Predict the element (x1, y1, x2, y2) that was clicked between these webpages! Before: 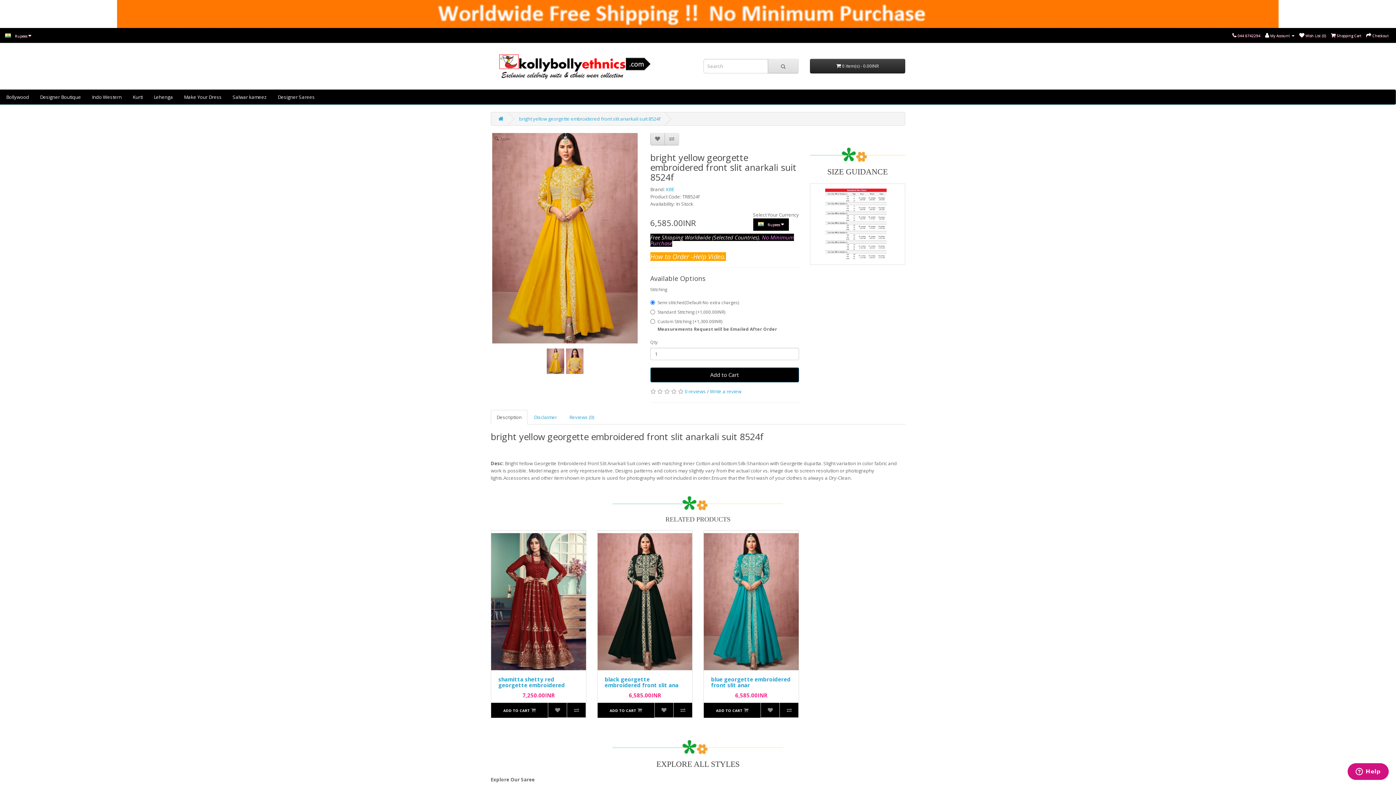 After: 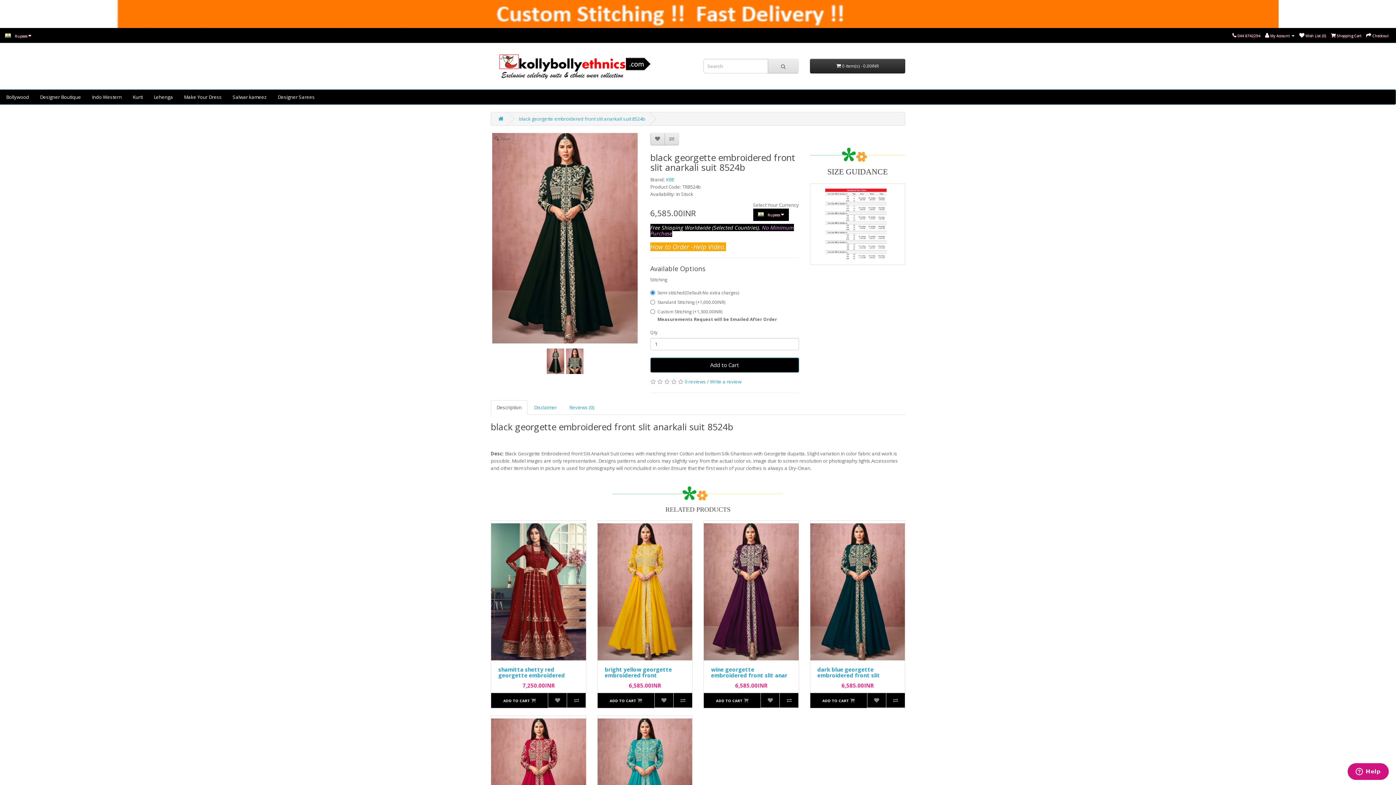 Action: label: black georgette embroidered front slit ana bbox: (604, 675, 678, 688)